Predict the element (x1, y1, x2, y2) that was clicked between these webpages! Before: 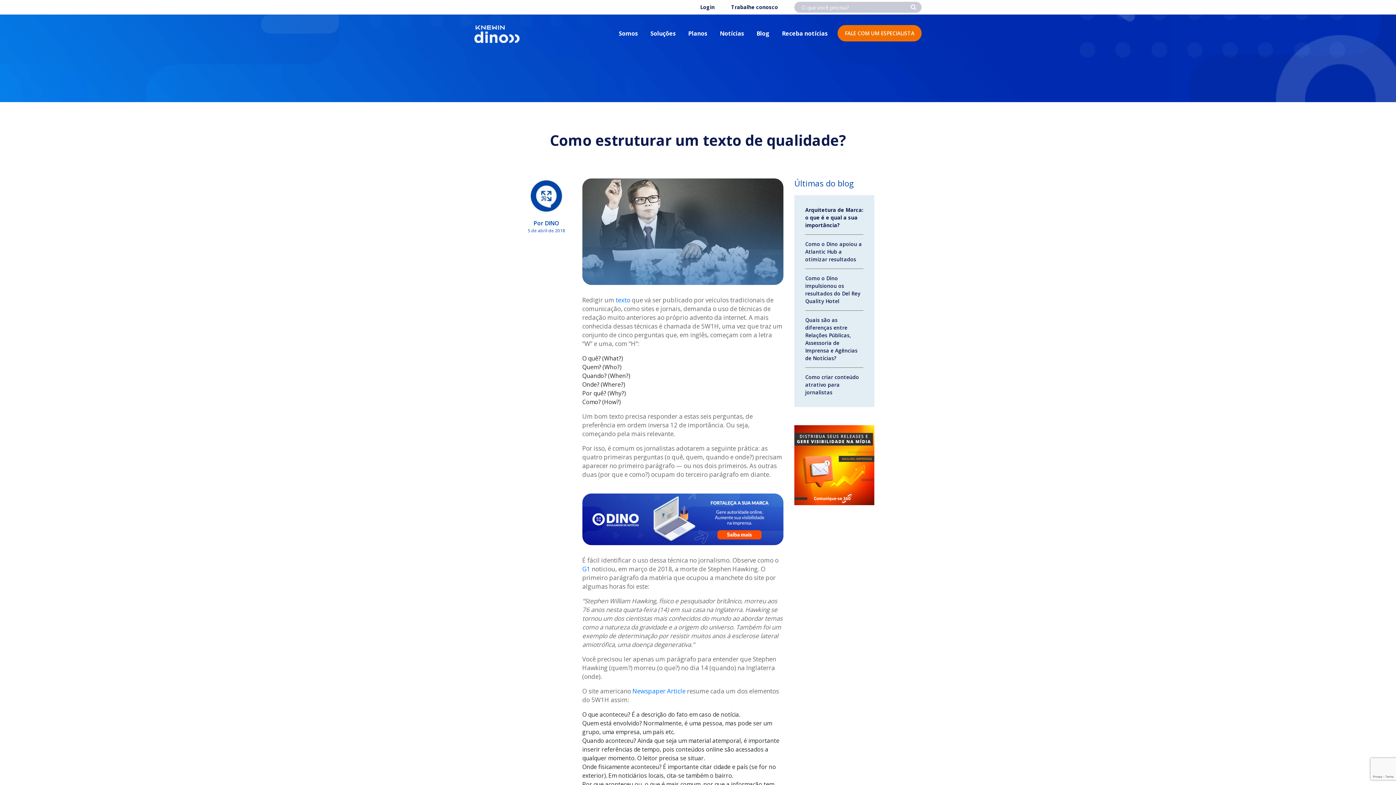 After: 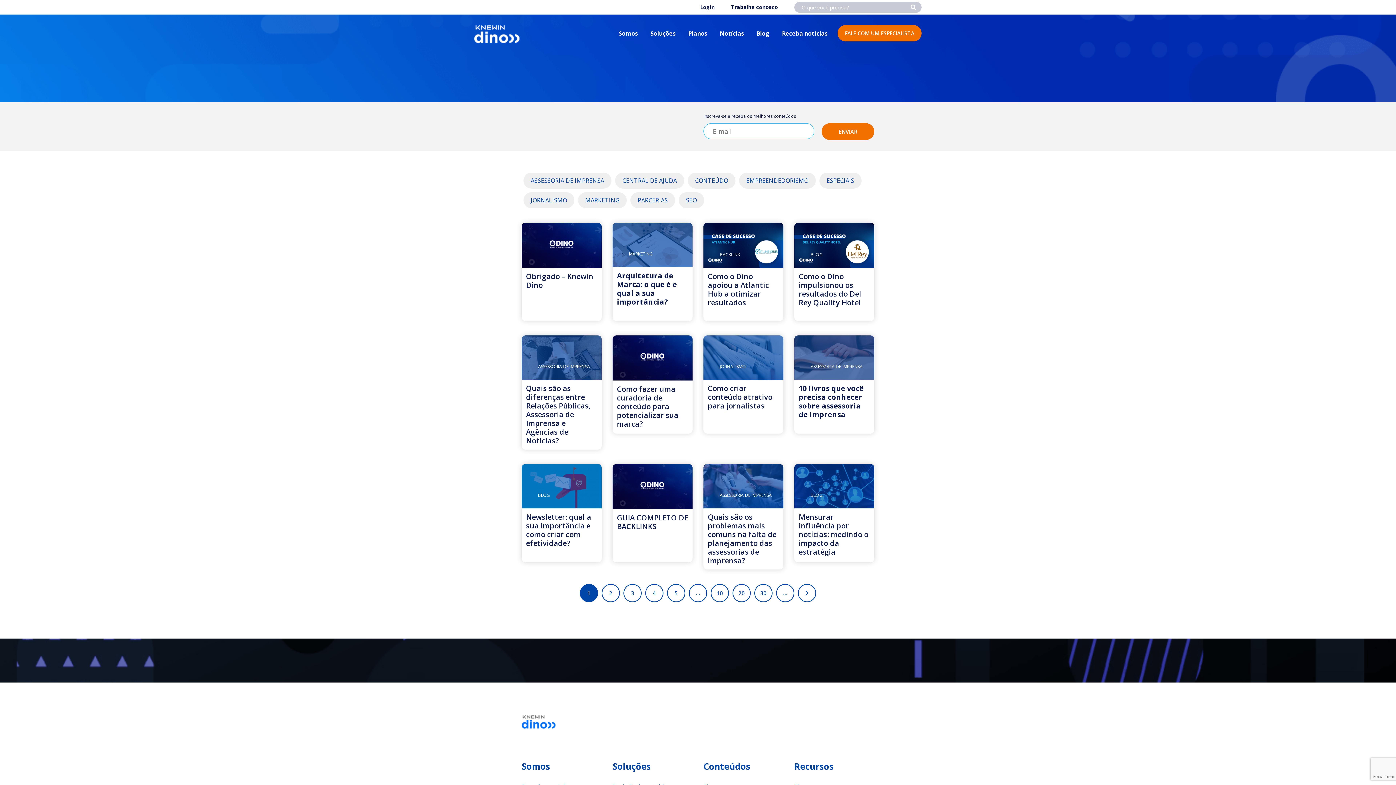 Action: bbox: (905, 1, 921, 12)